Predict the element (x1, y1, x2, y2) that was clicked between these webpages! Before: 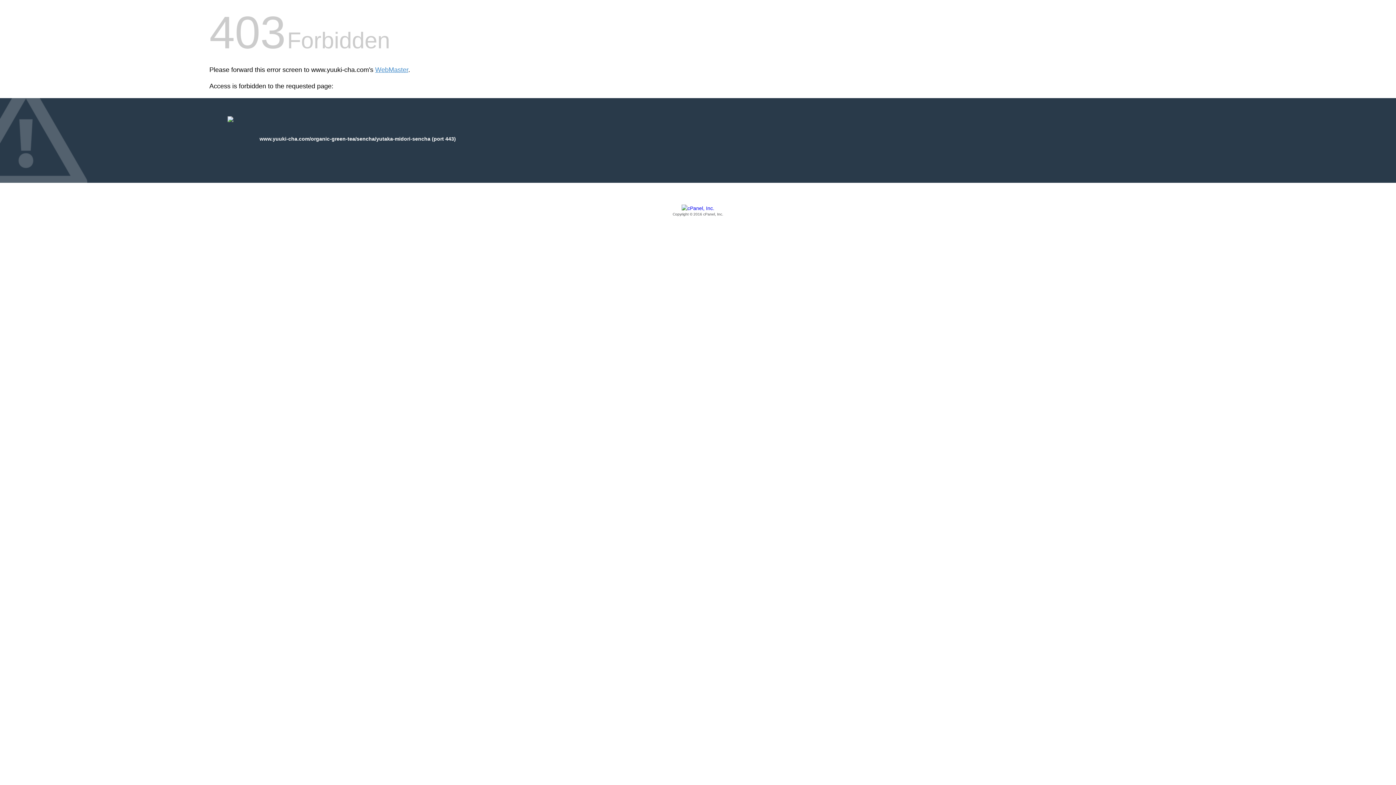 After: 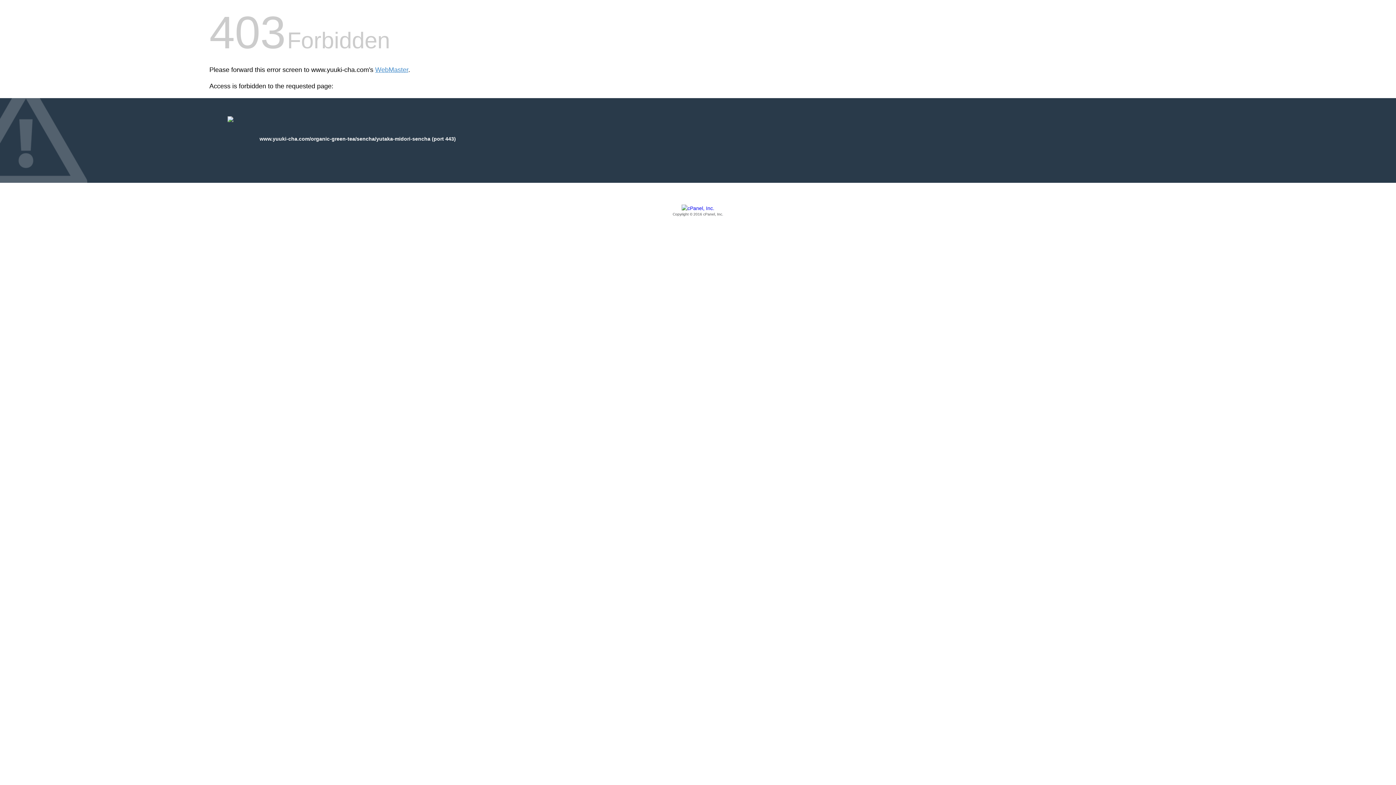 Action: label: Copyright © 2016 cPanel, Inc. bbox: (209, 205, 1186, 217)